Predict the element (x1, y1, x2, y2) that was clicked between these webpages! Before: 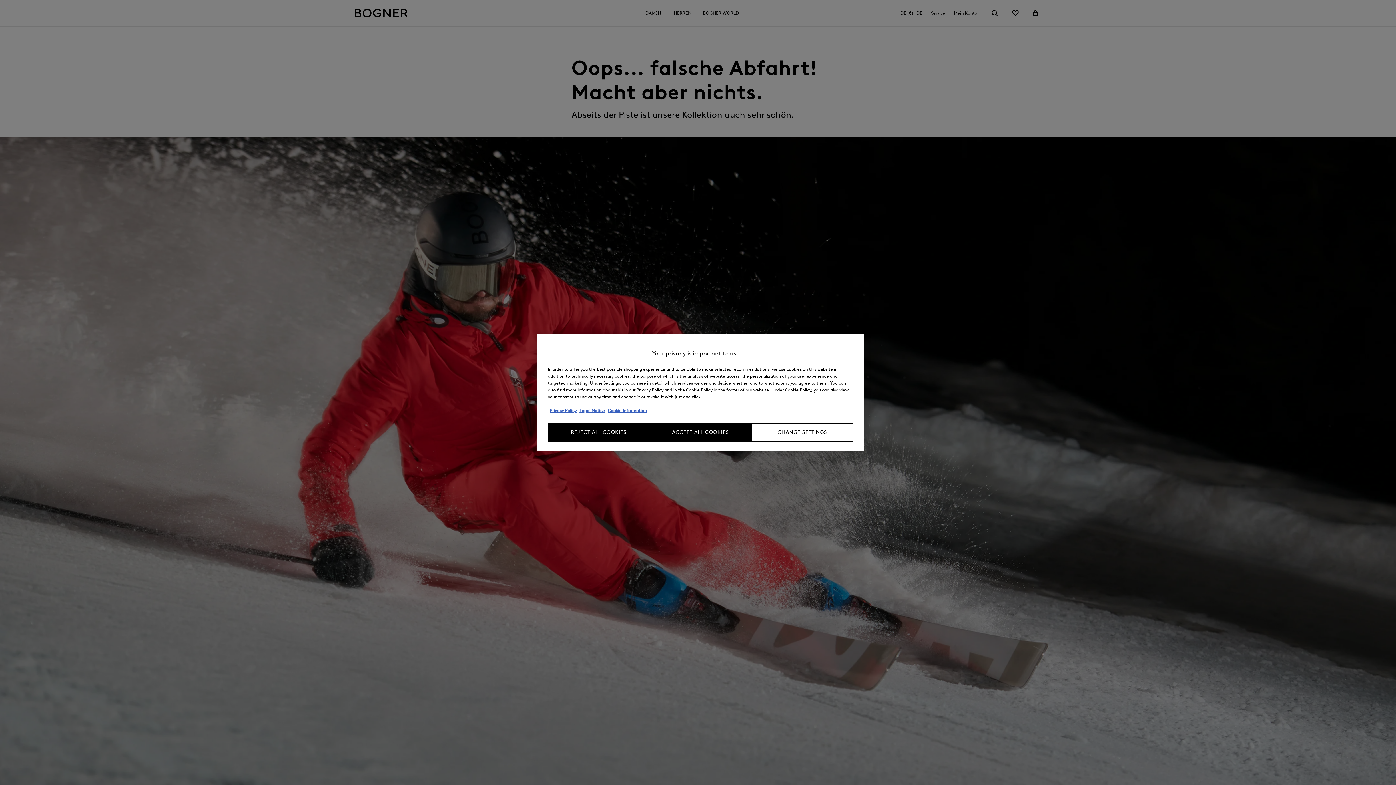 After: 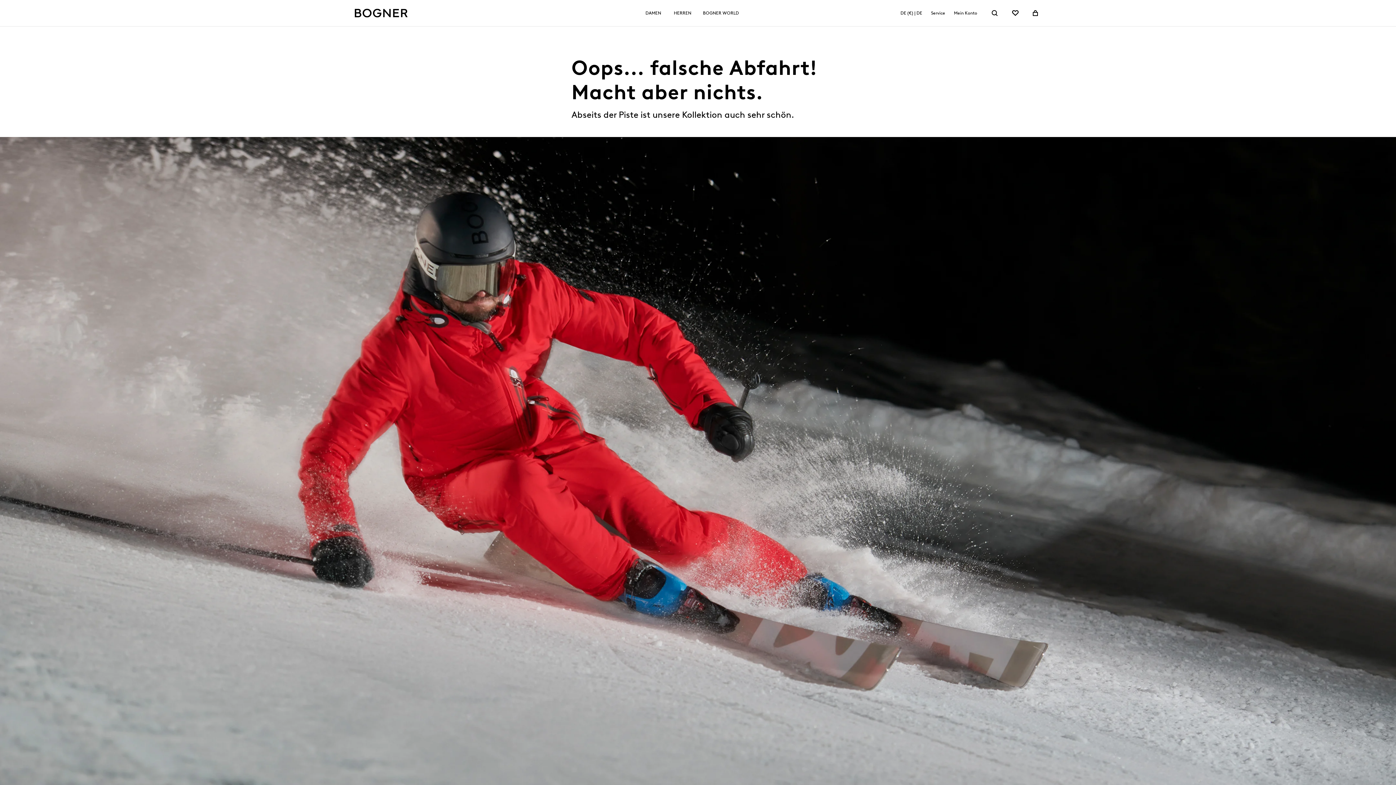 Action: bbox: (548, 423, 649, 441) label: REJECT ALL COOKIES